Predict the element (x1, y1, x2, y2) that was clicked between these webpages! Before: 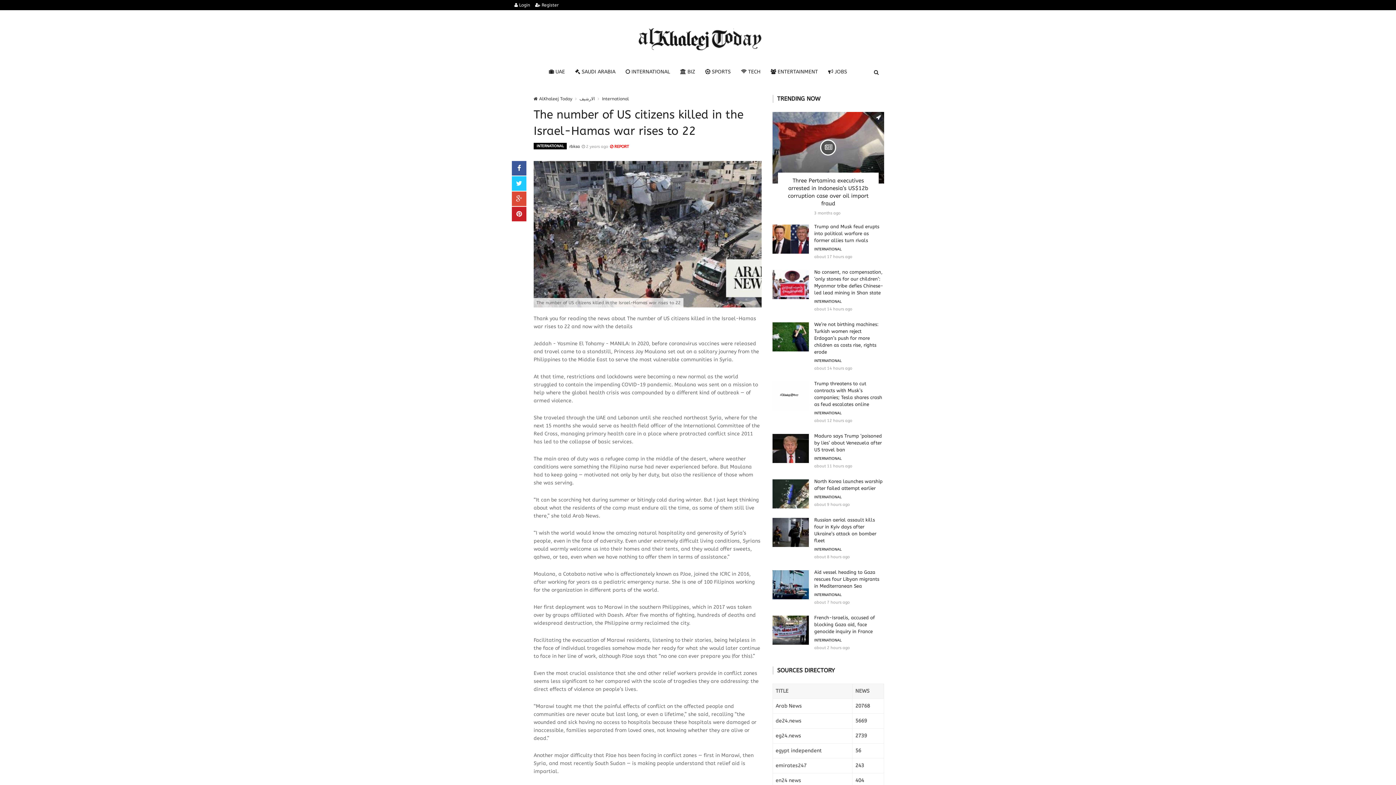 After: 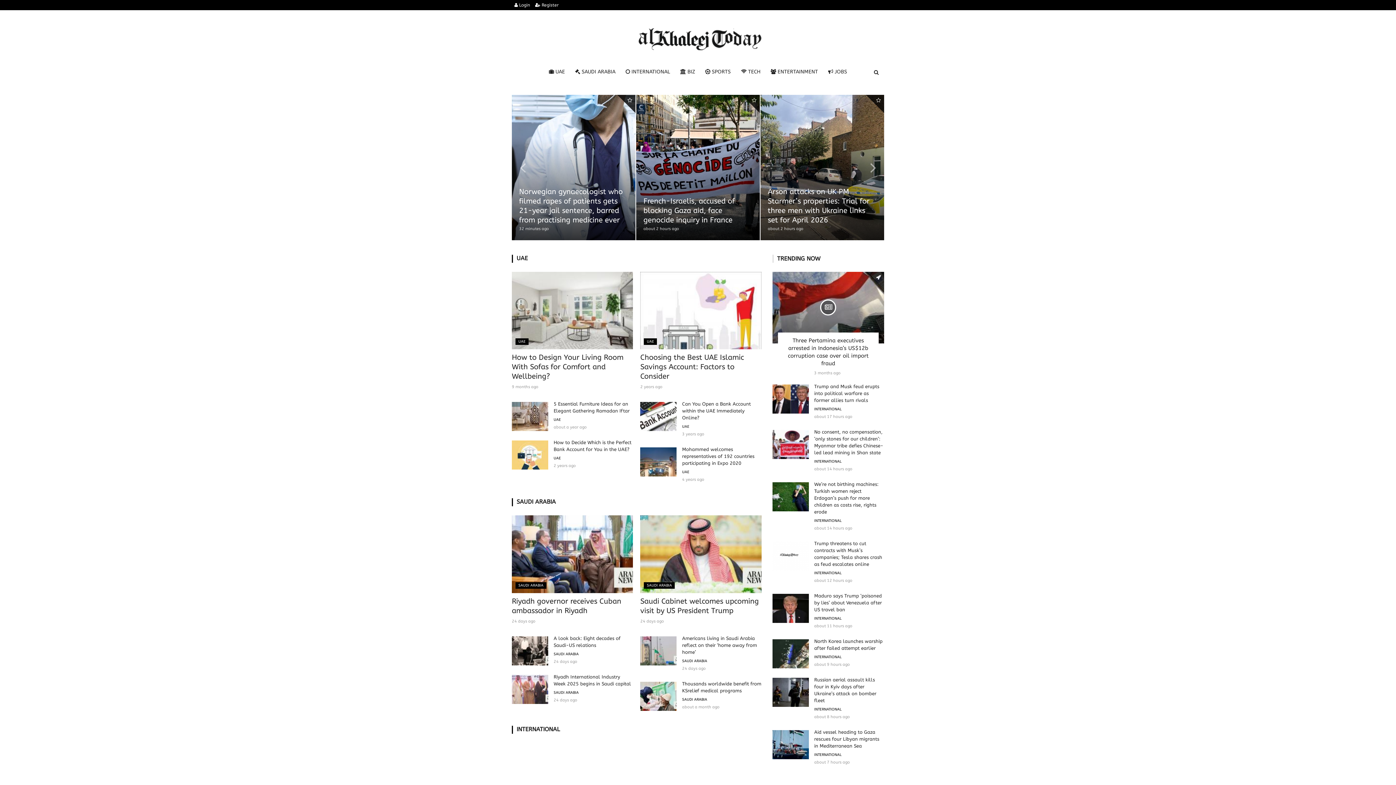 Action: bbox: (625, 35, 770, 42)